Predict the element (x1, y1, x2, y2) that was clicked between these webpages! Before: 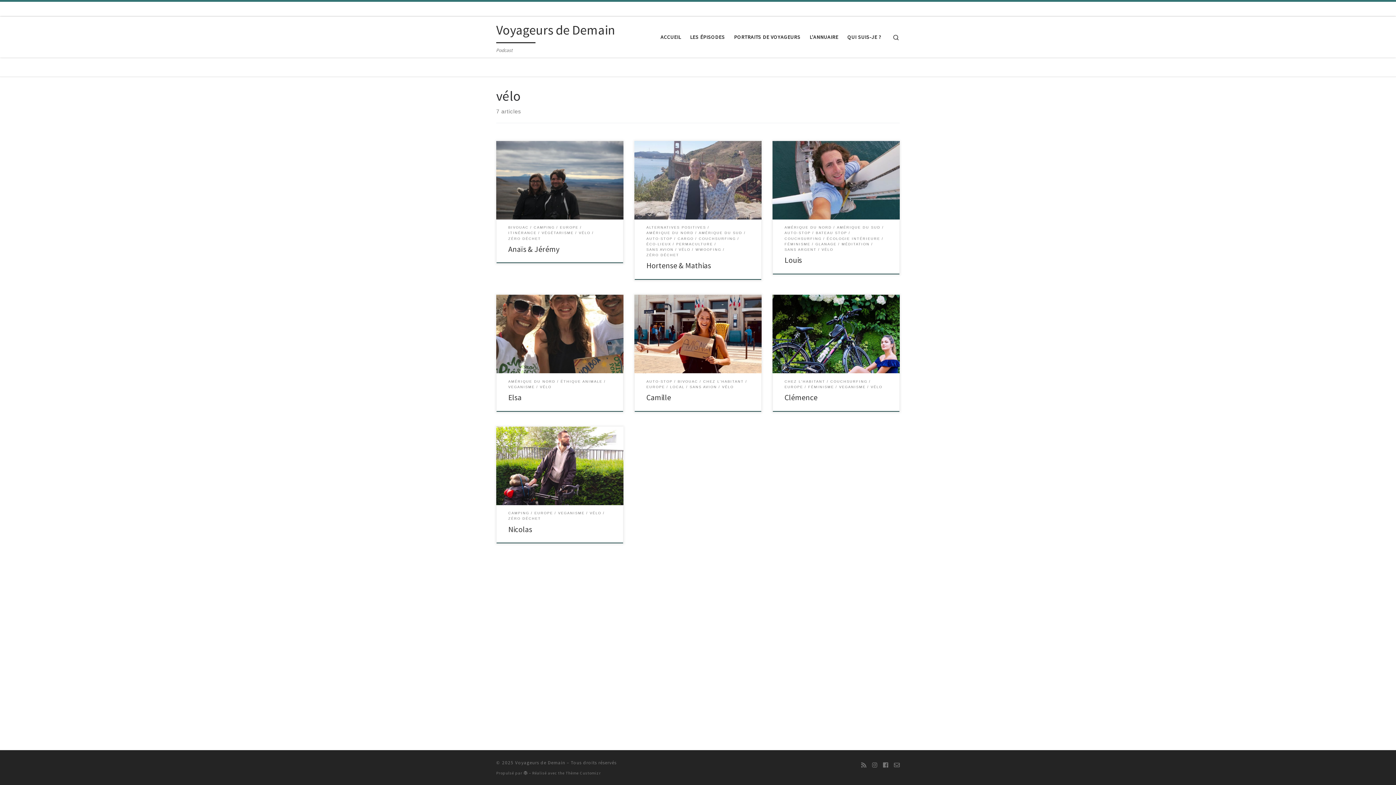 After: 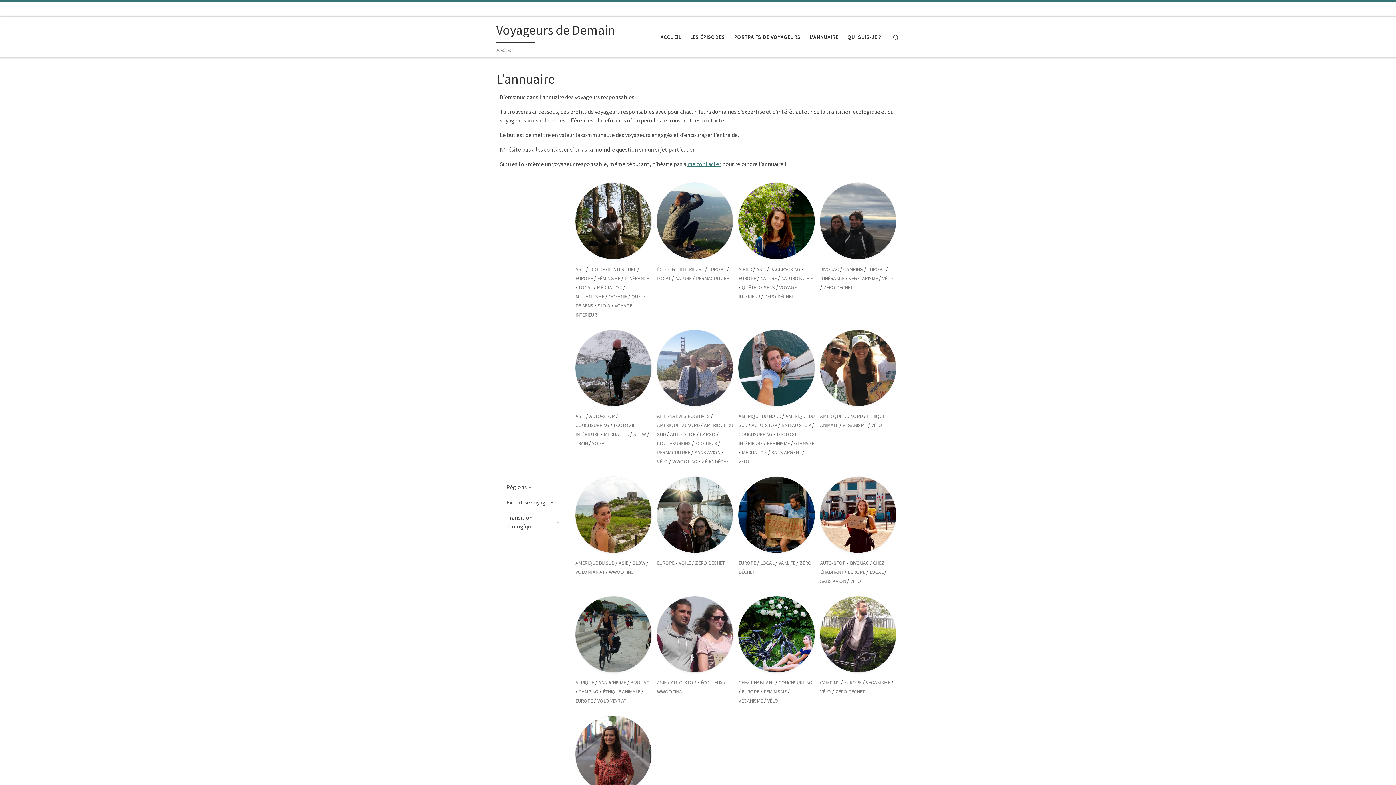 Action: bbox: (807, 29, 840, 44) label: L’ANNUAIRE